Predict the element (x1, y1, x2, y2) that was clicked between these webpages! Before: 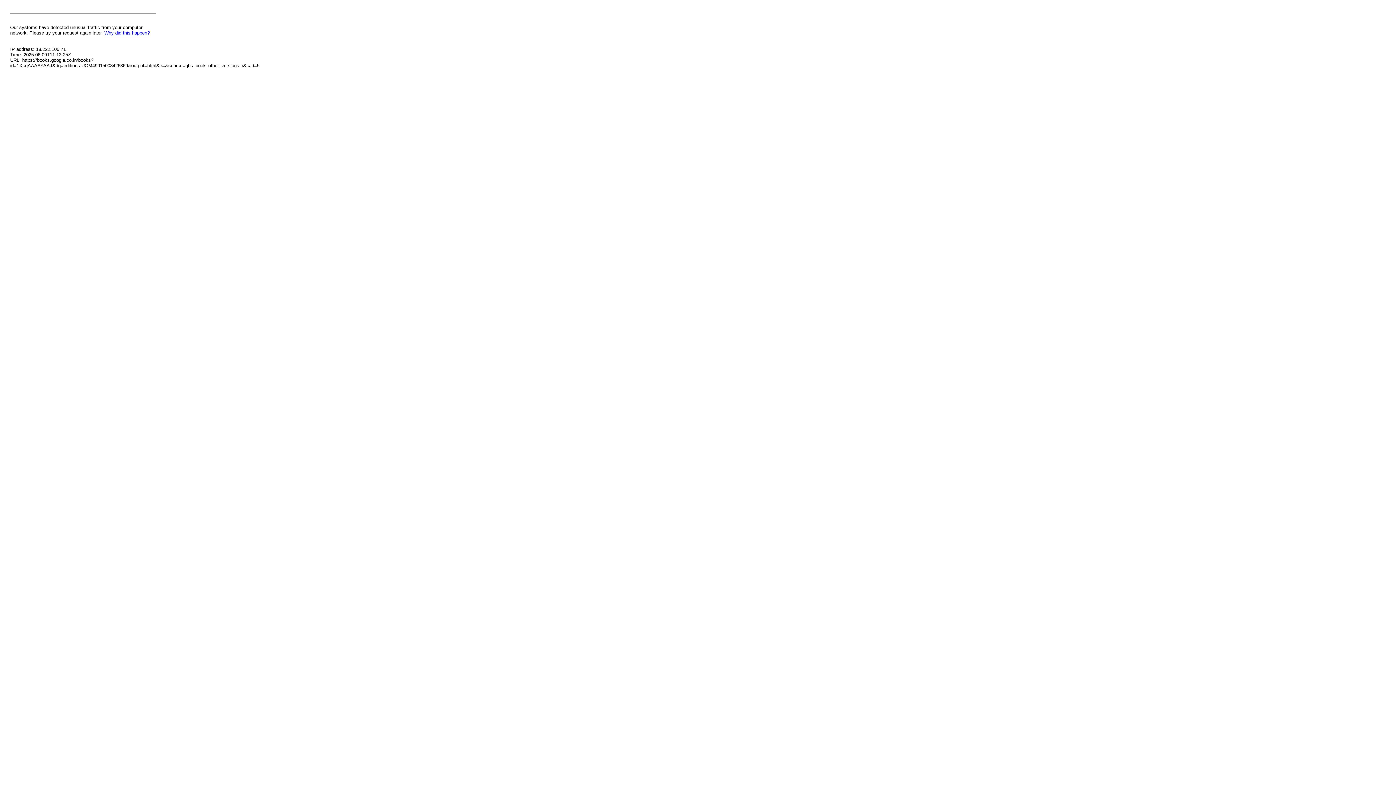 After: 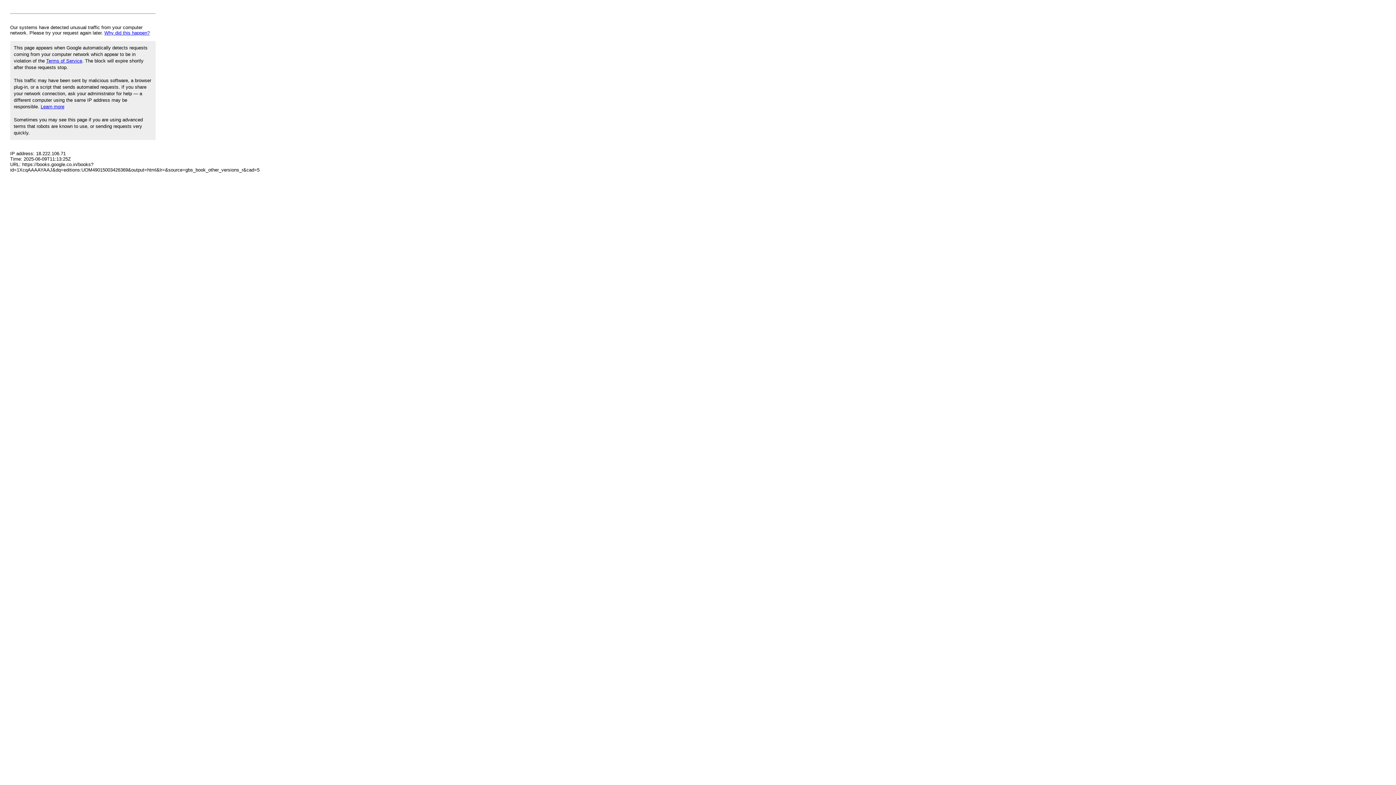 Action: bbox: (104, 30, 149, 35) label: Why did this happen?